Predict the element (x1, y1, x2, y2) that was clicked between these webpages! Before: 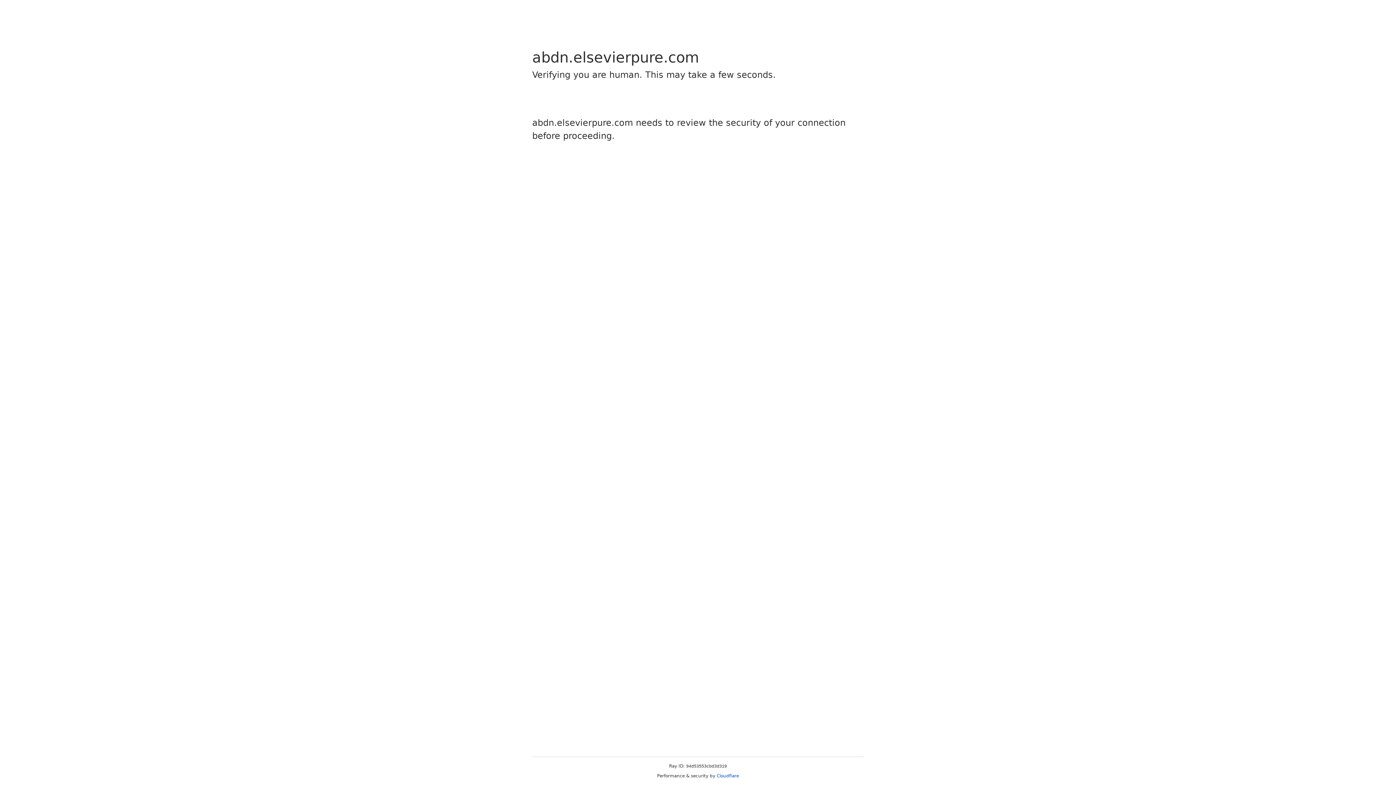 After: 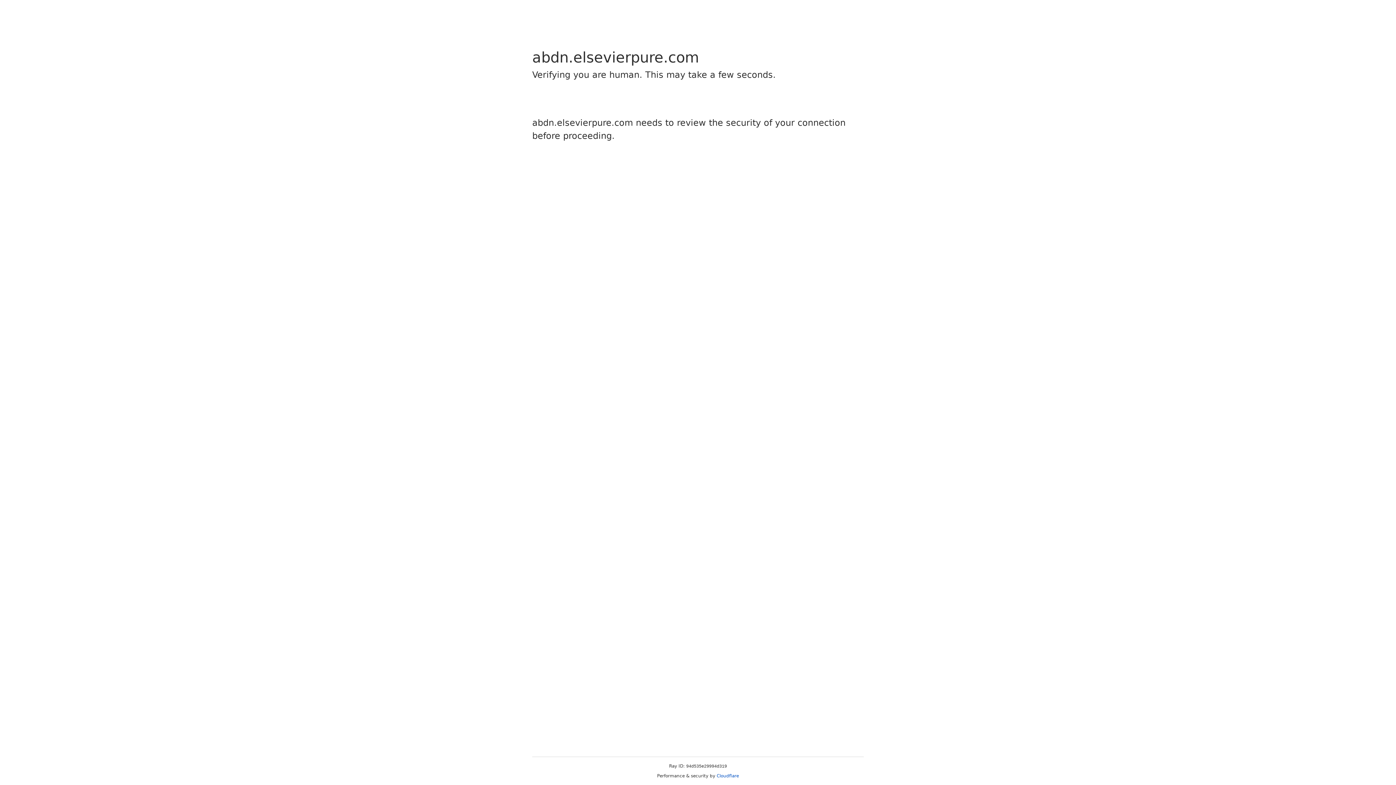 Action: label: Cloudflare bbox: (716, 773, 739, 778)